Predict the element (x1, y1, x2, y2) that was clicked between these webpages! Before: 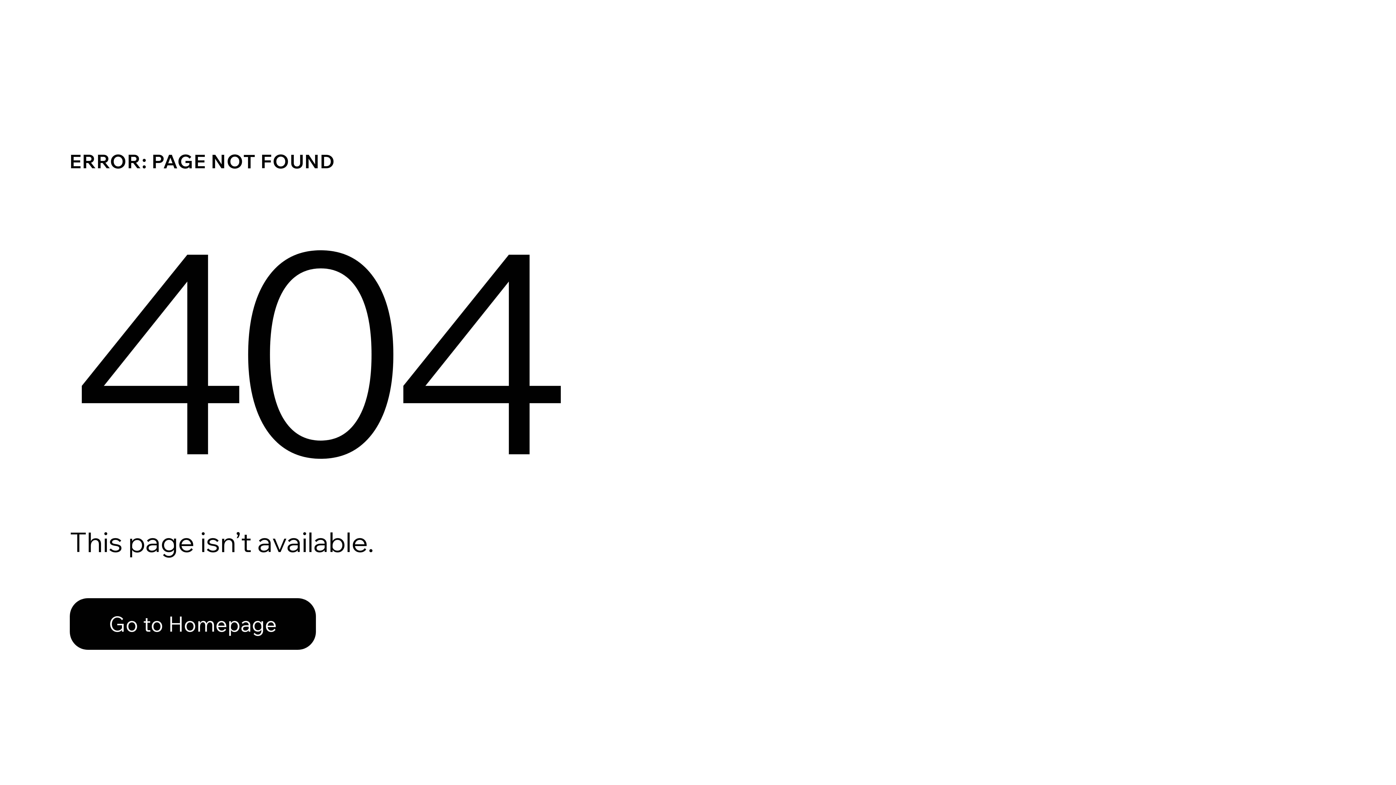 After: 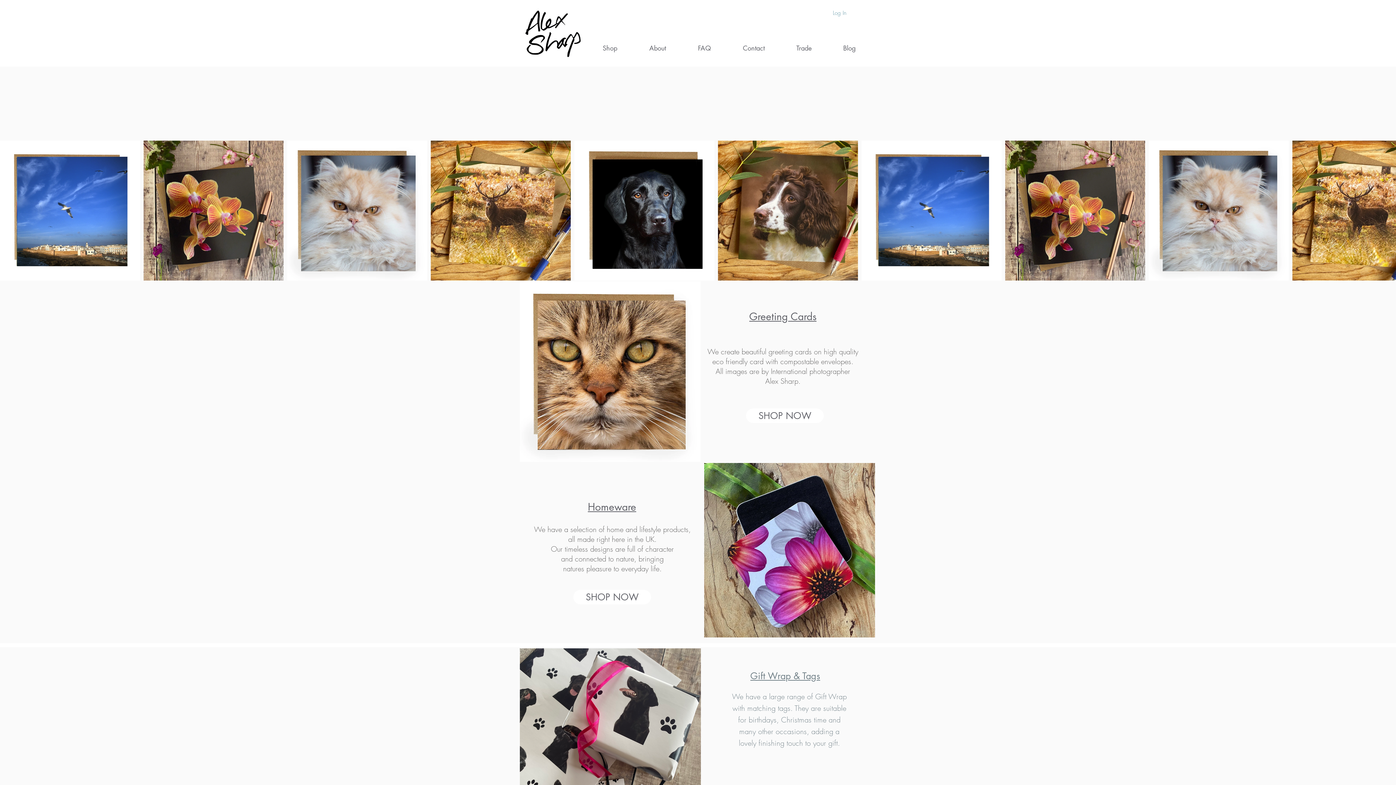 Action: bbox: (69, 582, 768, 659) label: Go to Homepage